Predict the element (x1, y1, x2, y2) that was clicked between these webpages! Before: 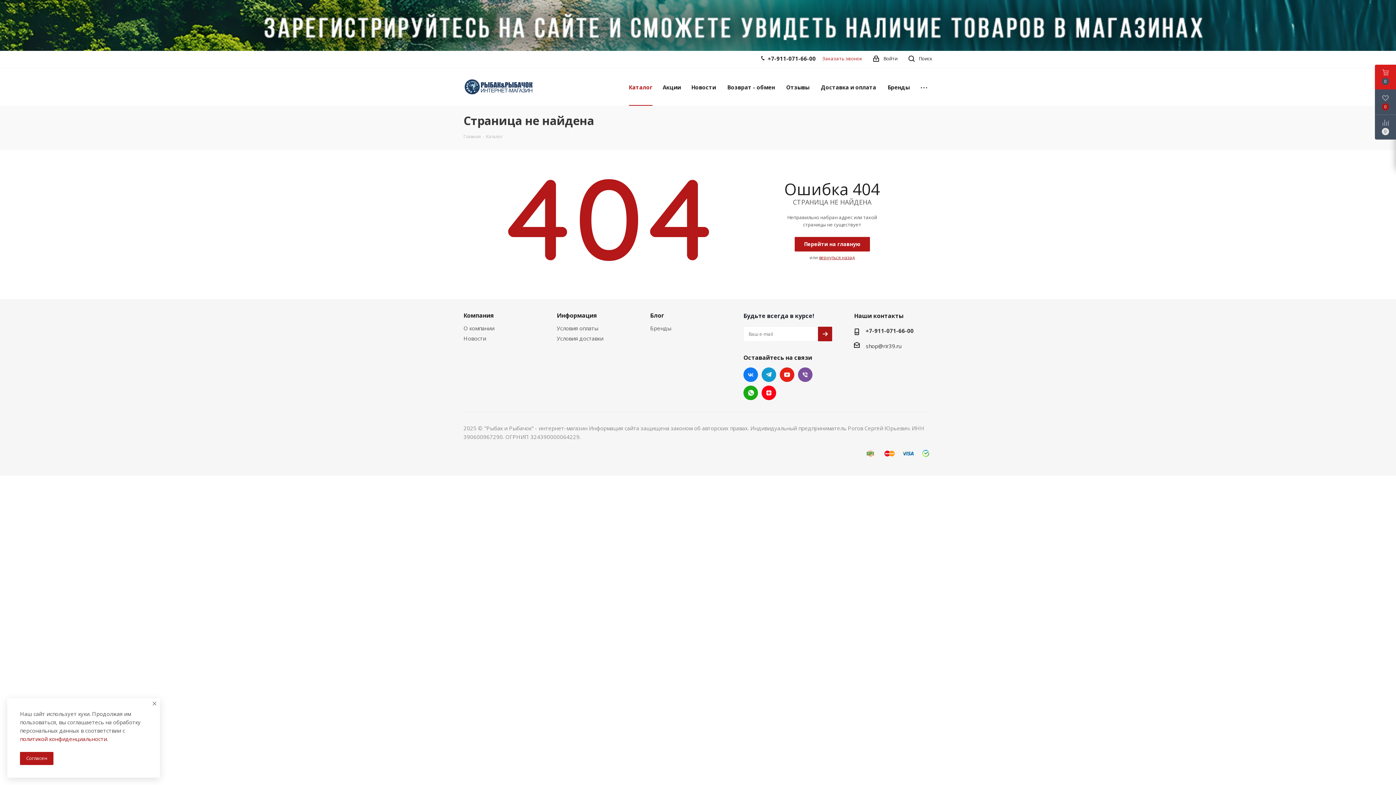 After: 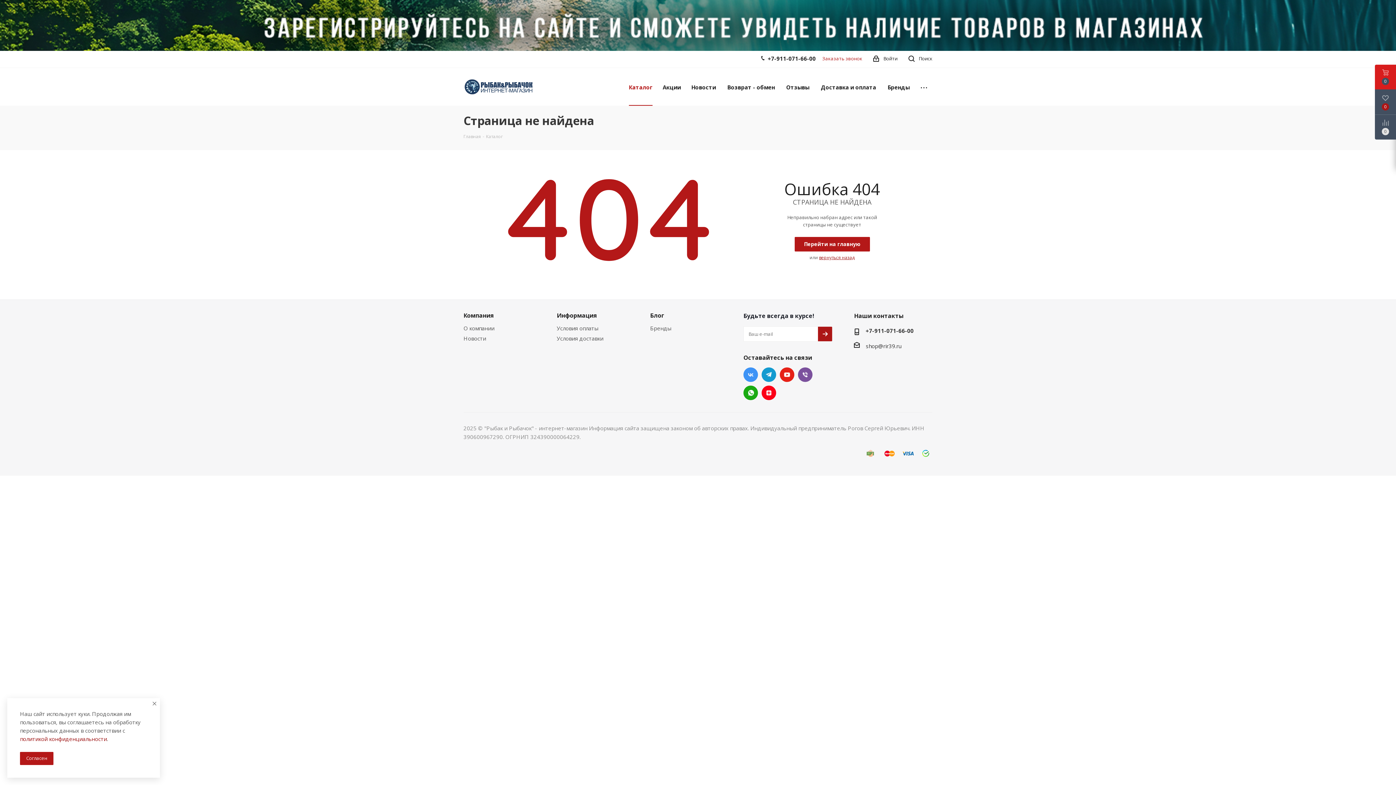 Action: label: Вконтакте bbox: (743, 367, 758, 382)